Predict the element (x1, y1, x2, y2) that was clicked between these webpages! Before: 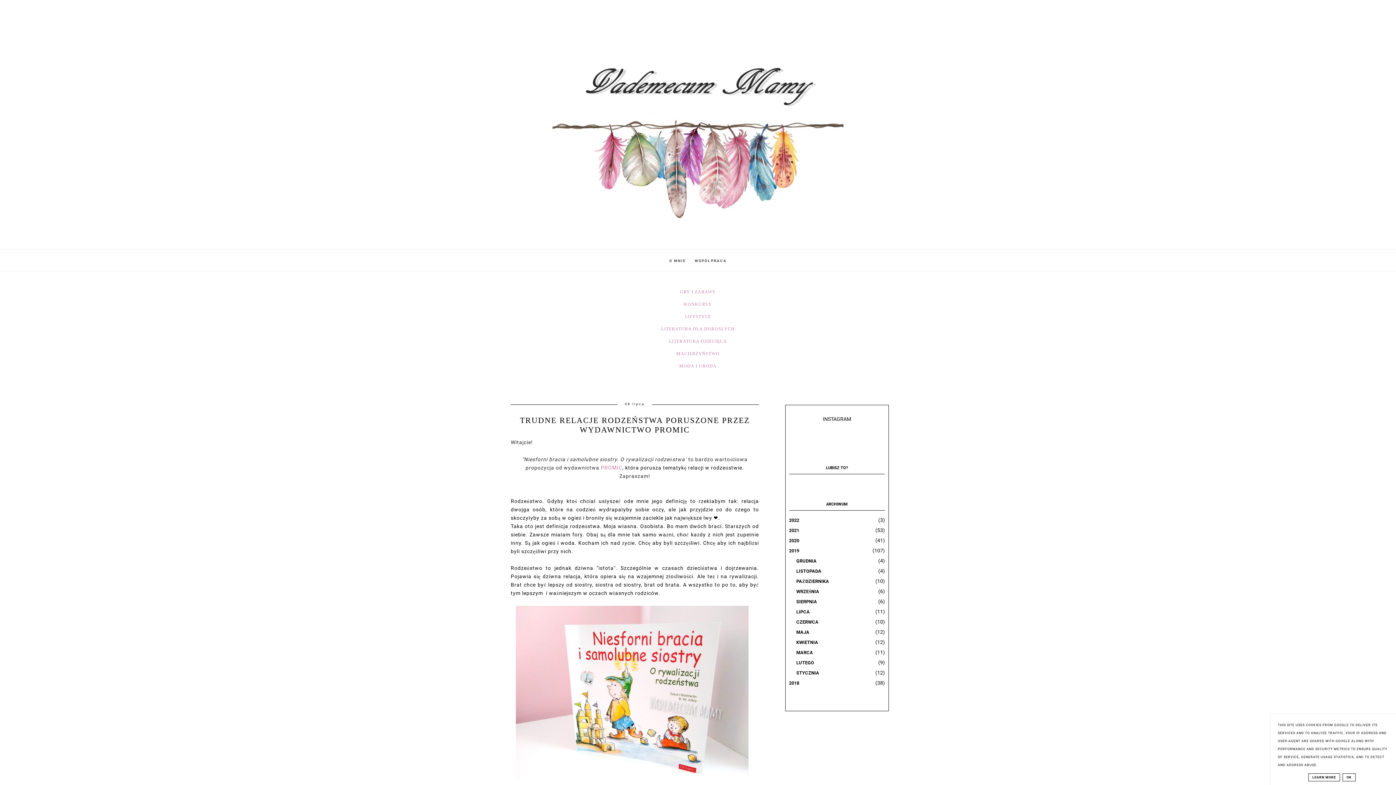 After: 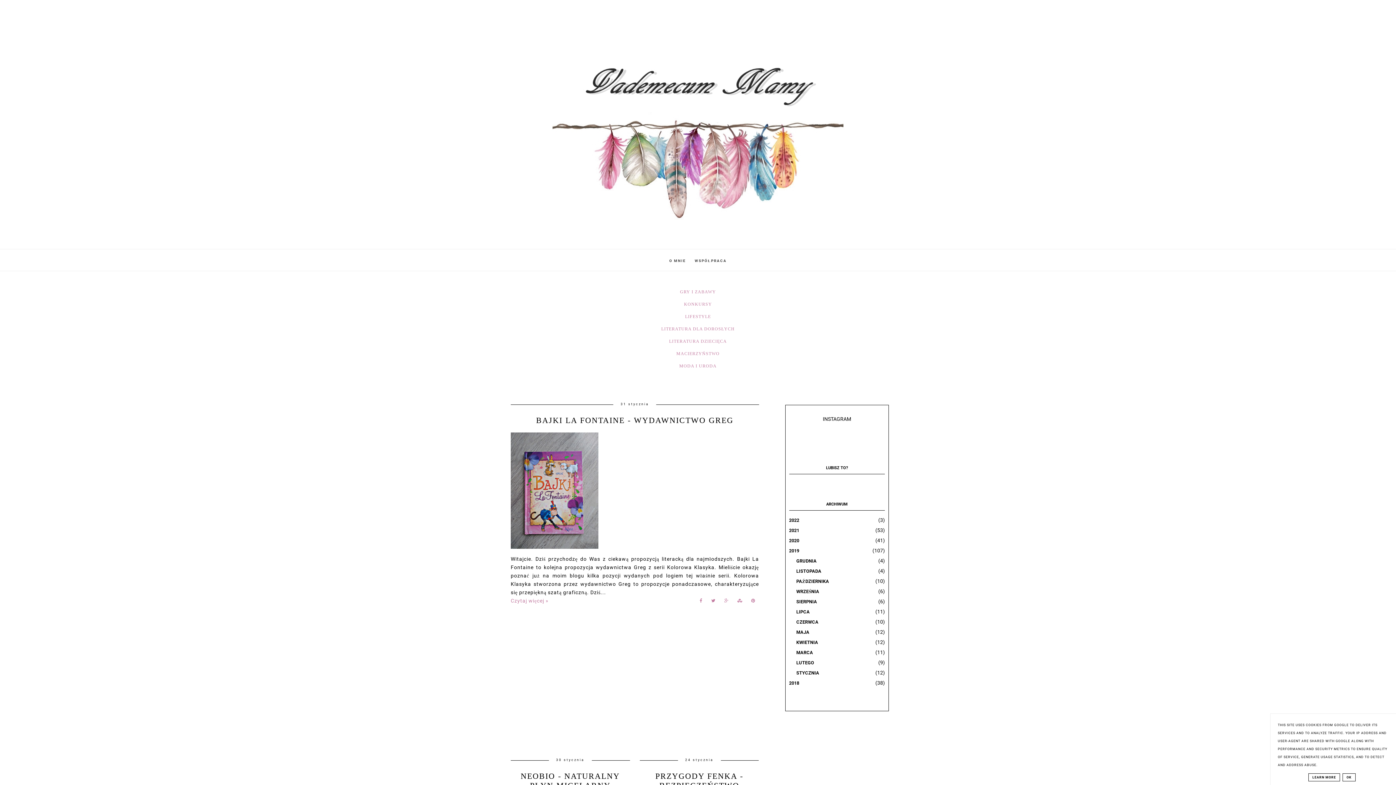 Action: label: STYCZNIA bbox: (796, 670, 819, 676)